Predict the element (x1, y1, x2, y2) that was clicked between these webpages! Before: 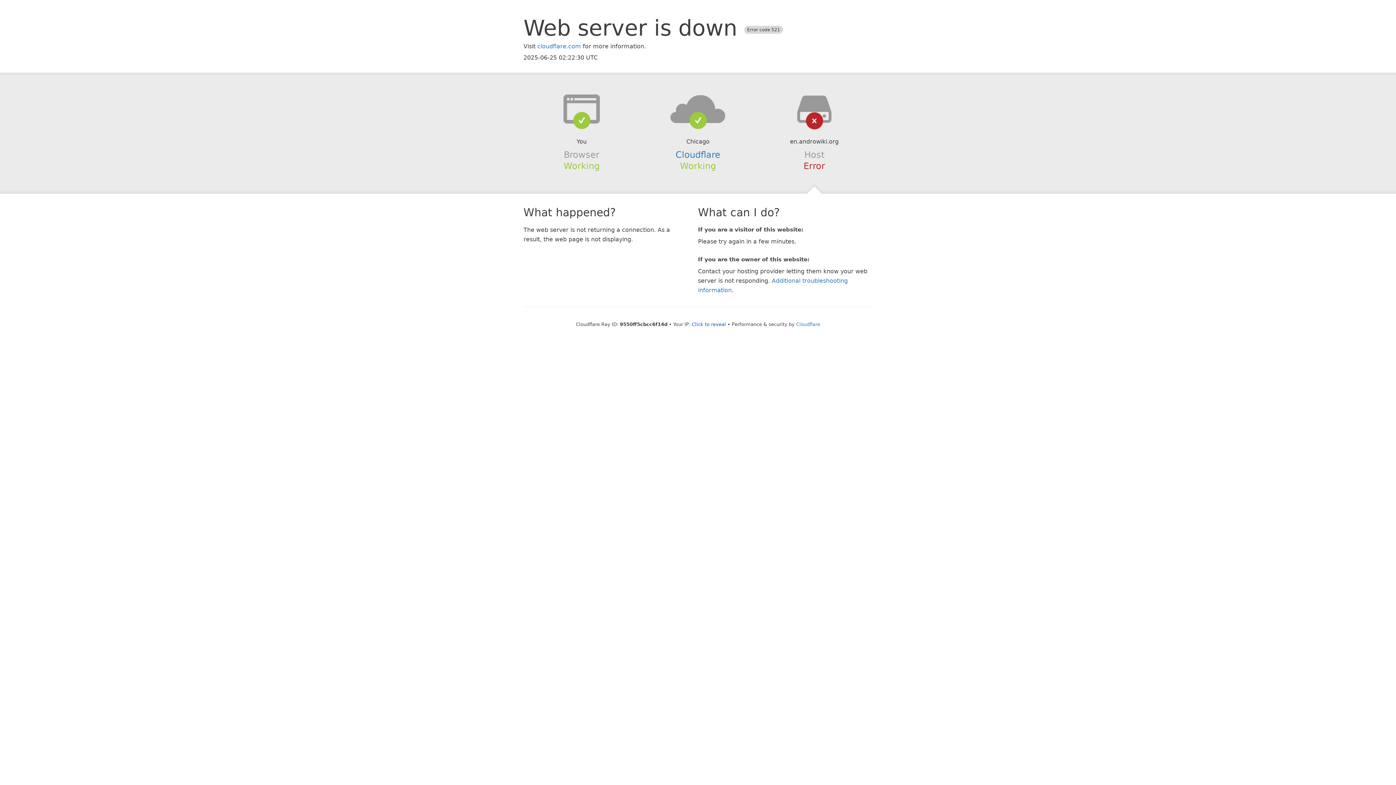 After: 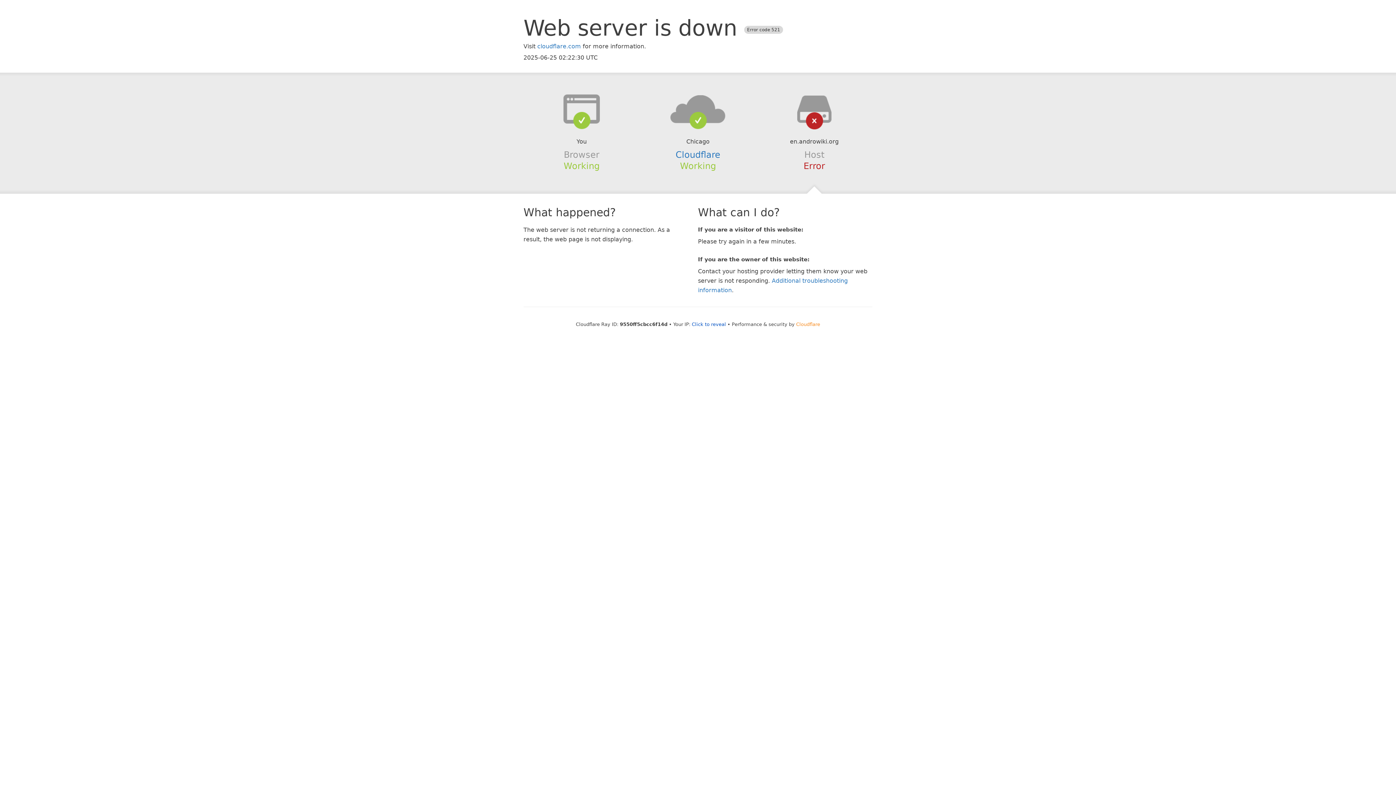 Action: label: Cloudflare bbox: (796, 321, 820, 327)